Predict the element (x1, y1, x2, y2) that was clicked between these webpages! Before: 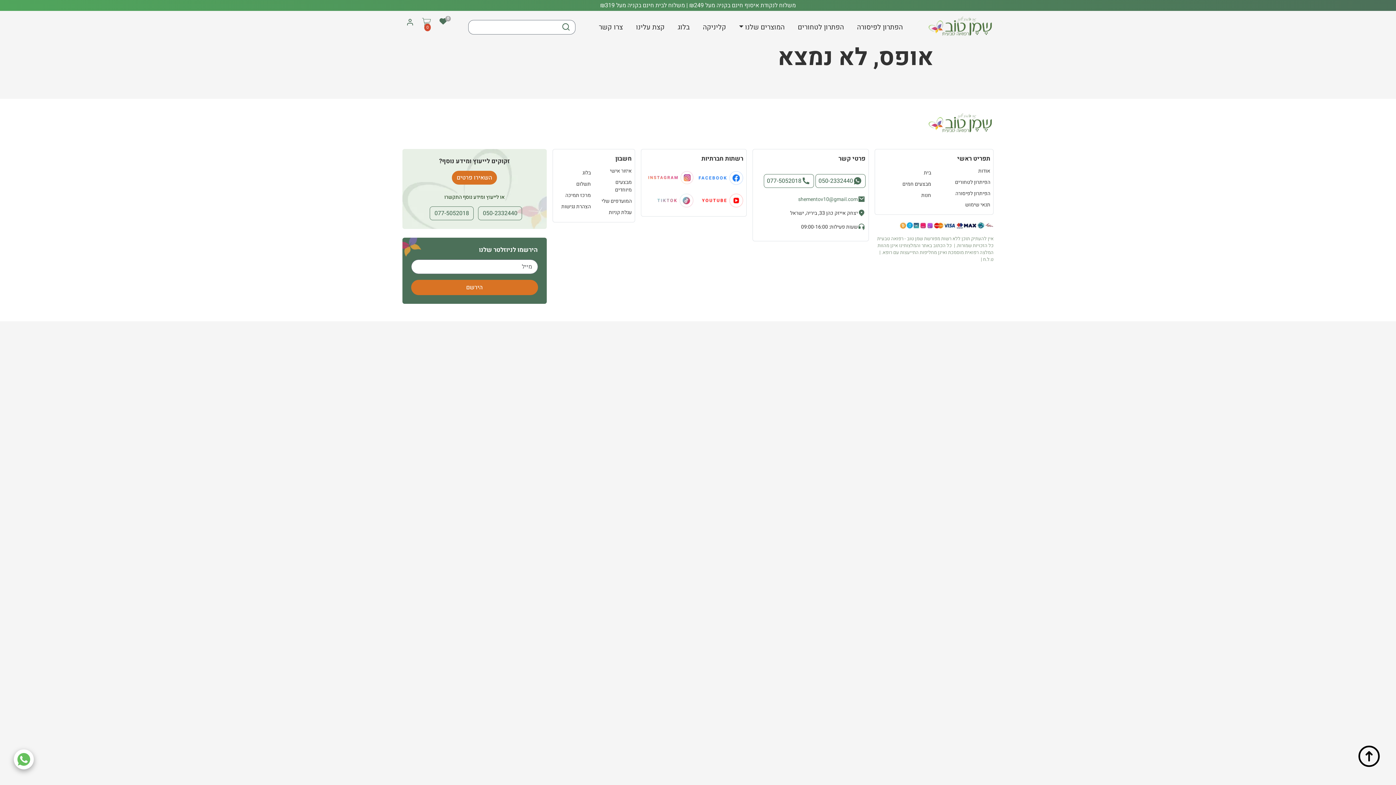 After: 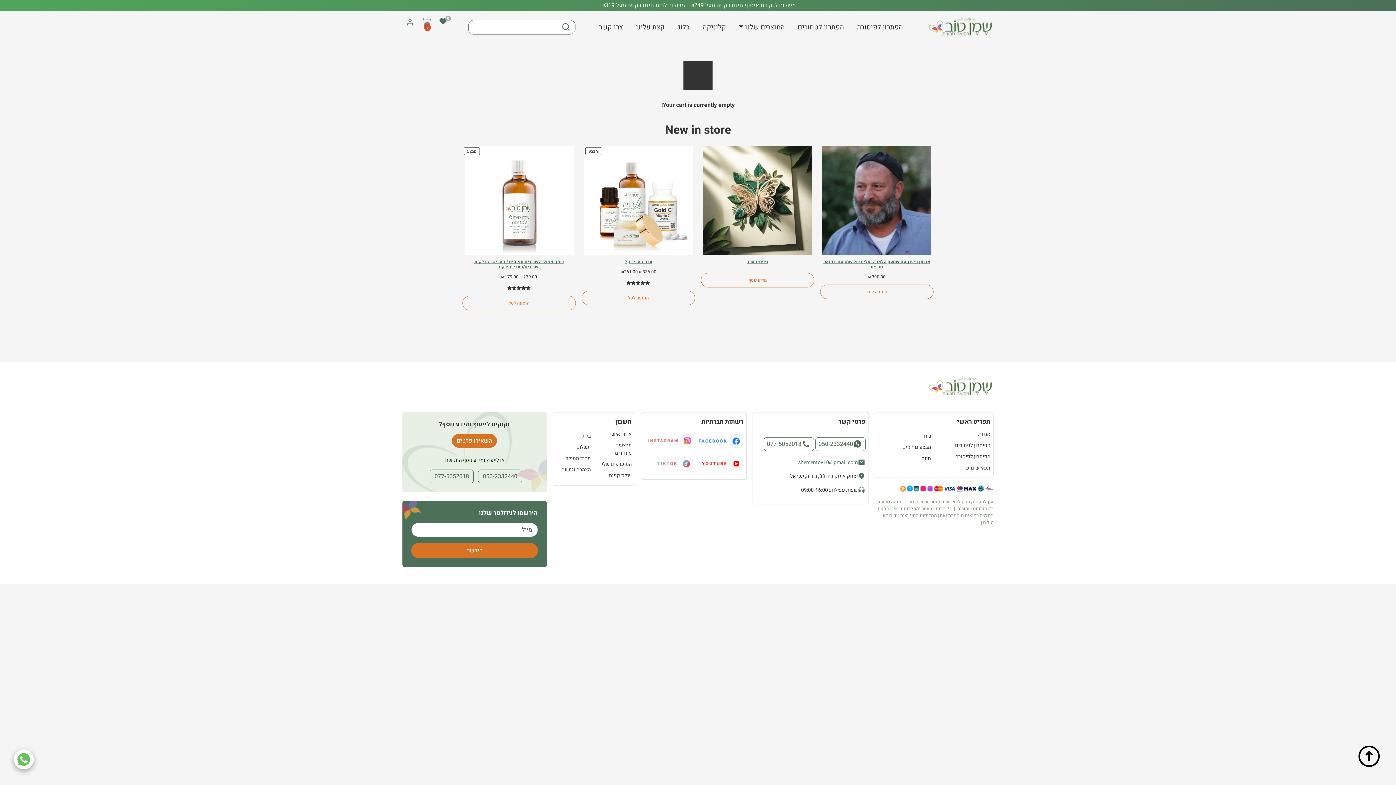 Action: label: עגלת קניות bbox: (608, 208, 631, 216)